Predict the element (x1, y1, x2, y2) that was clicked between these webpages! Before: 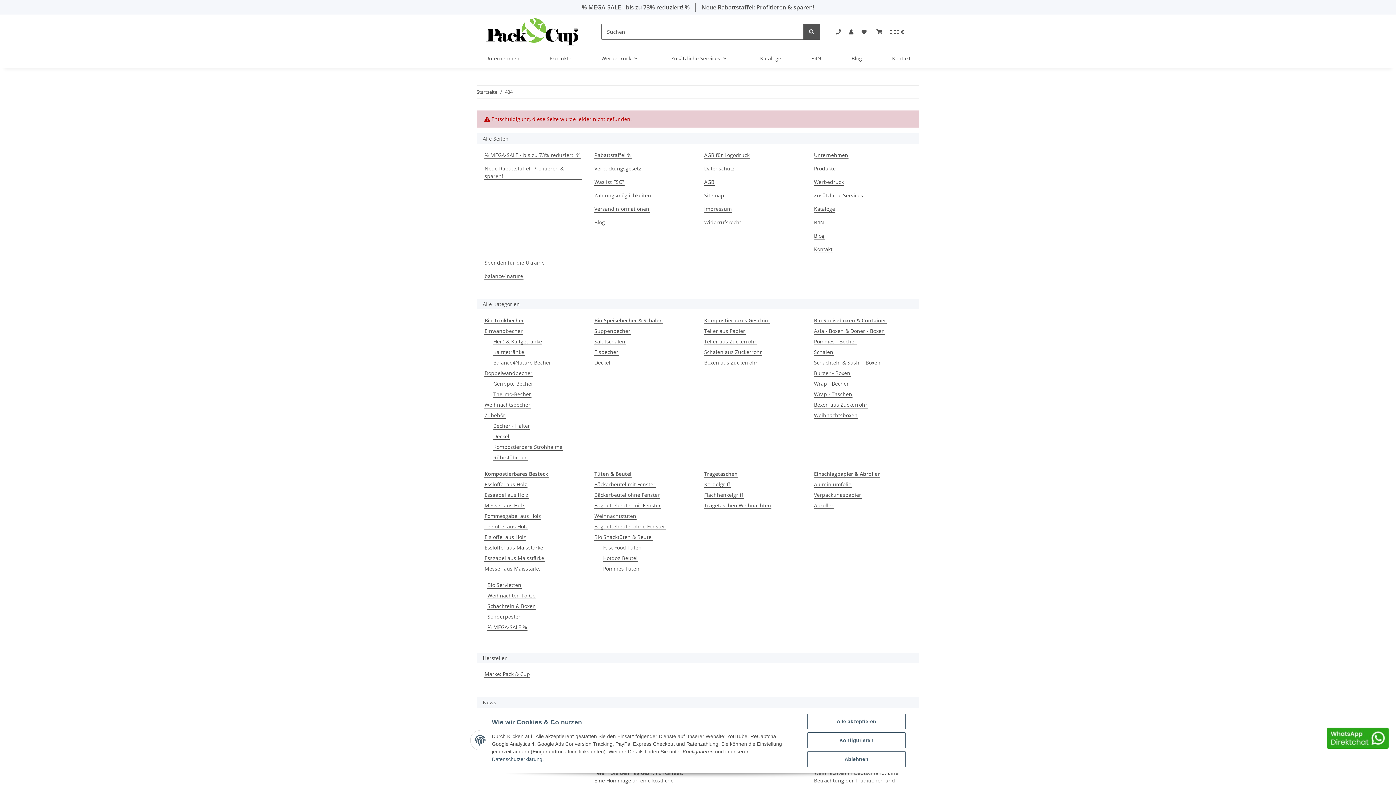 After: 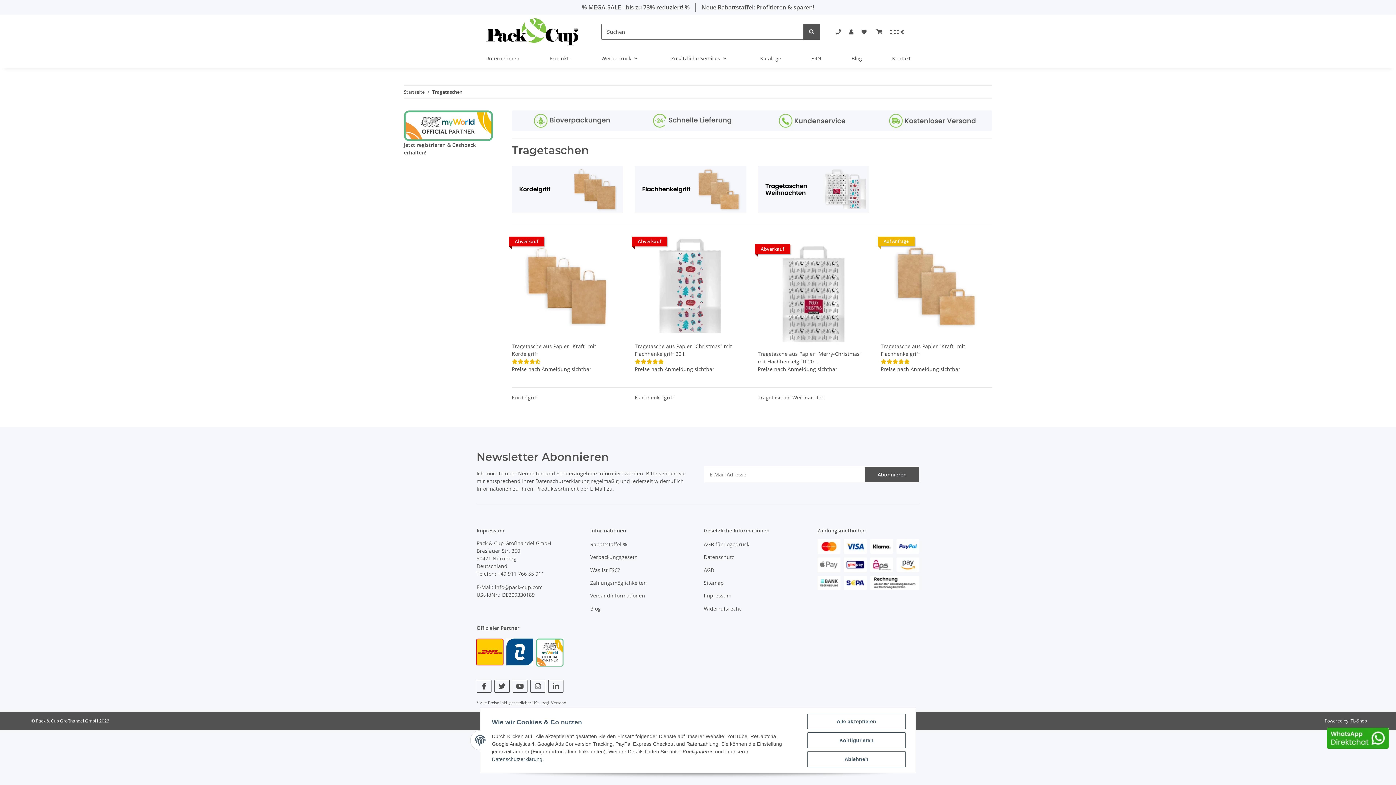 Action: bbox: (704, 470, 738, 477) label: Tragetaschen